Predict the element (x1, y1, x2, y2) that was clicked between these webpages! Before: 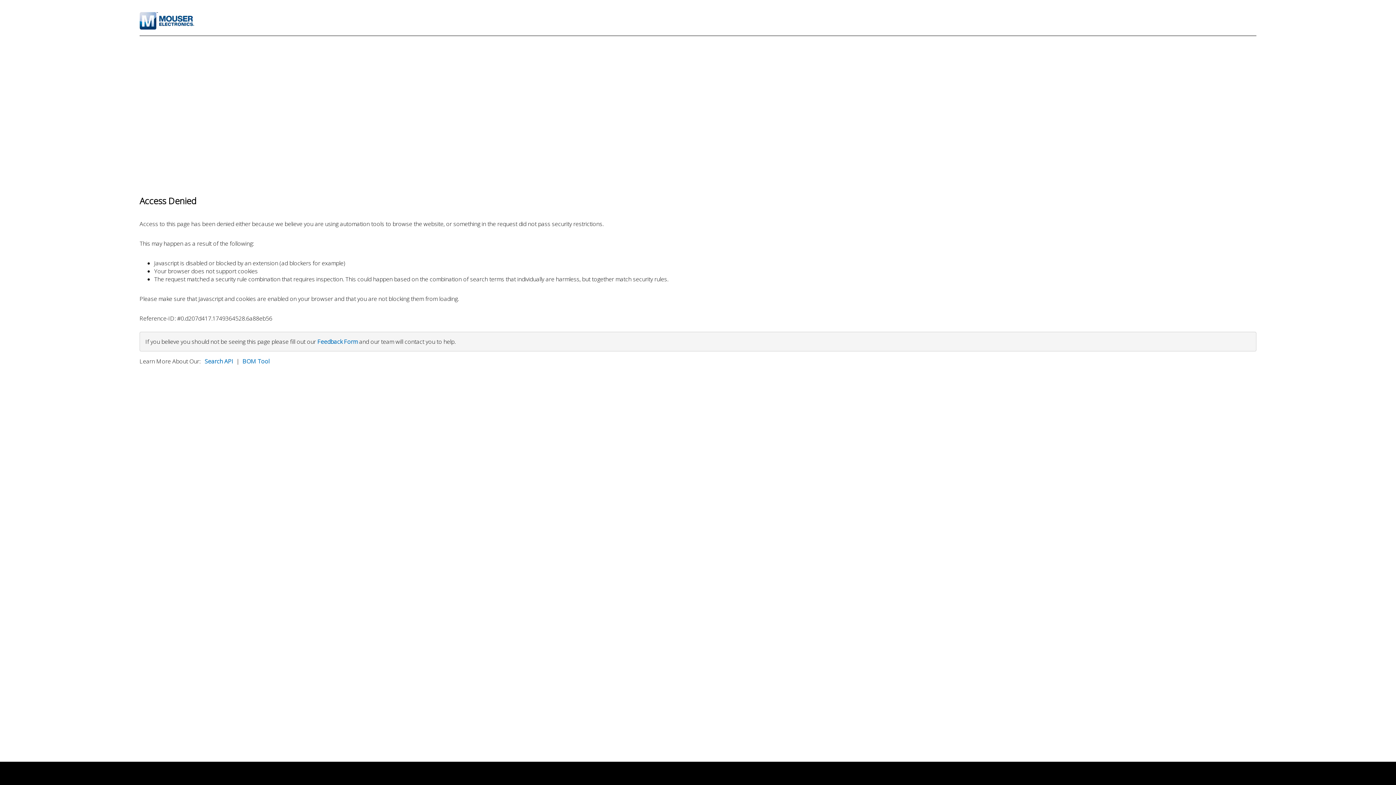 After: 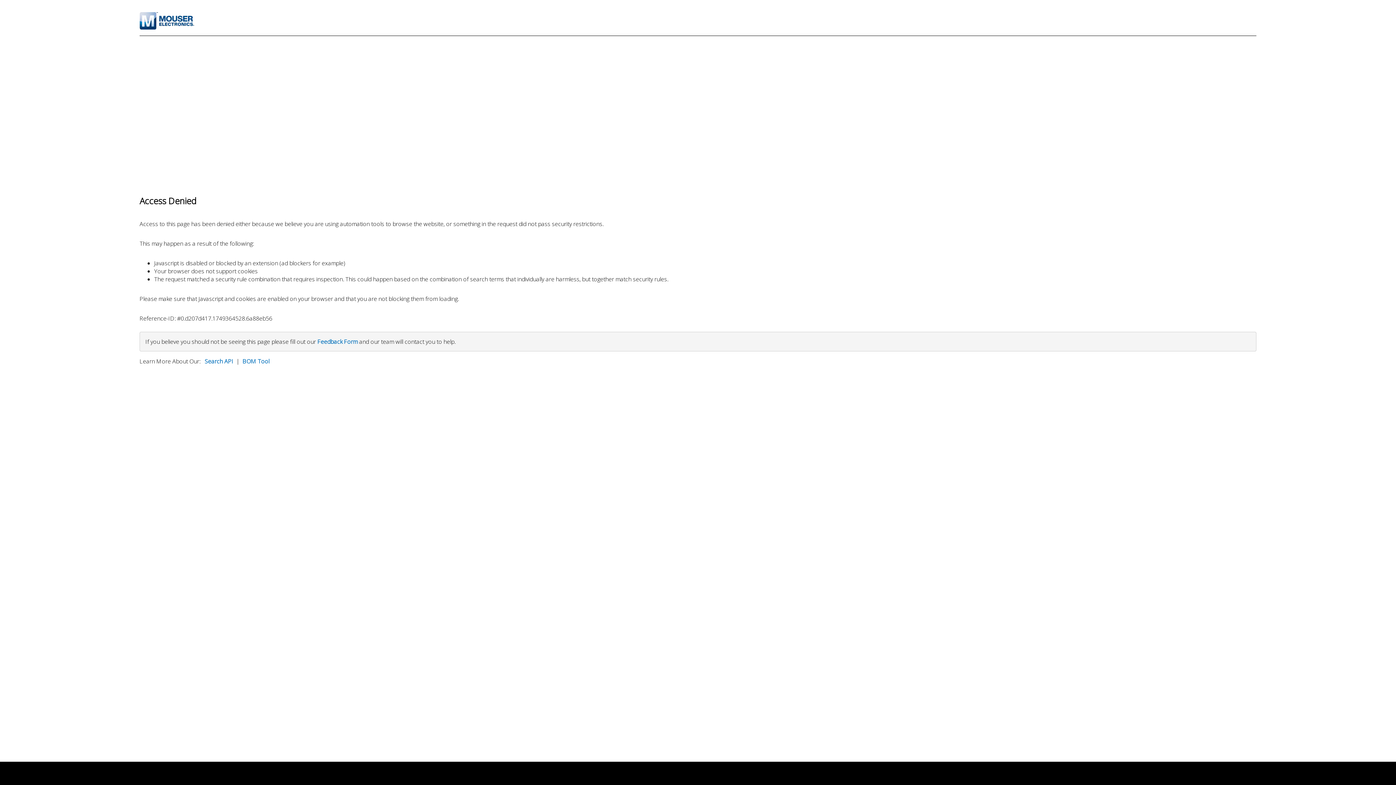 Action: bbox: (242, 357, 269, 365) label: BOM Tool